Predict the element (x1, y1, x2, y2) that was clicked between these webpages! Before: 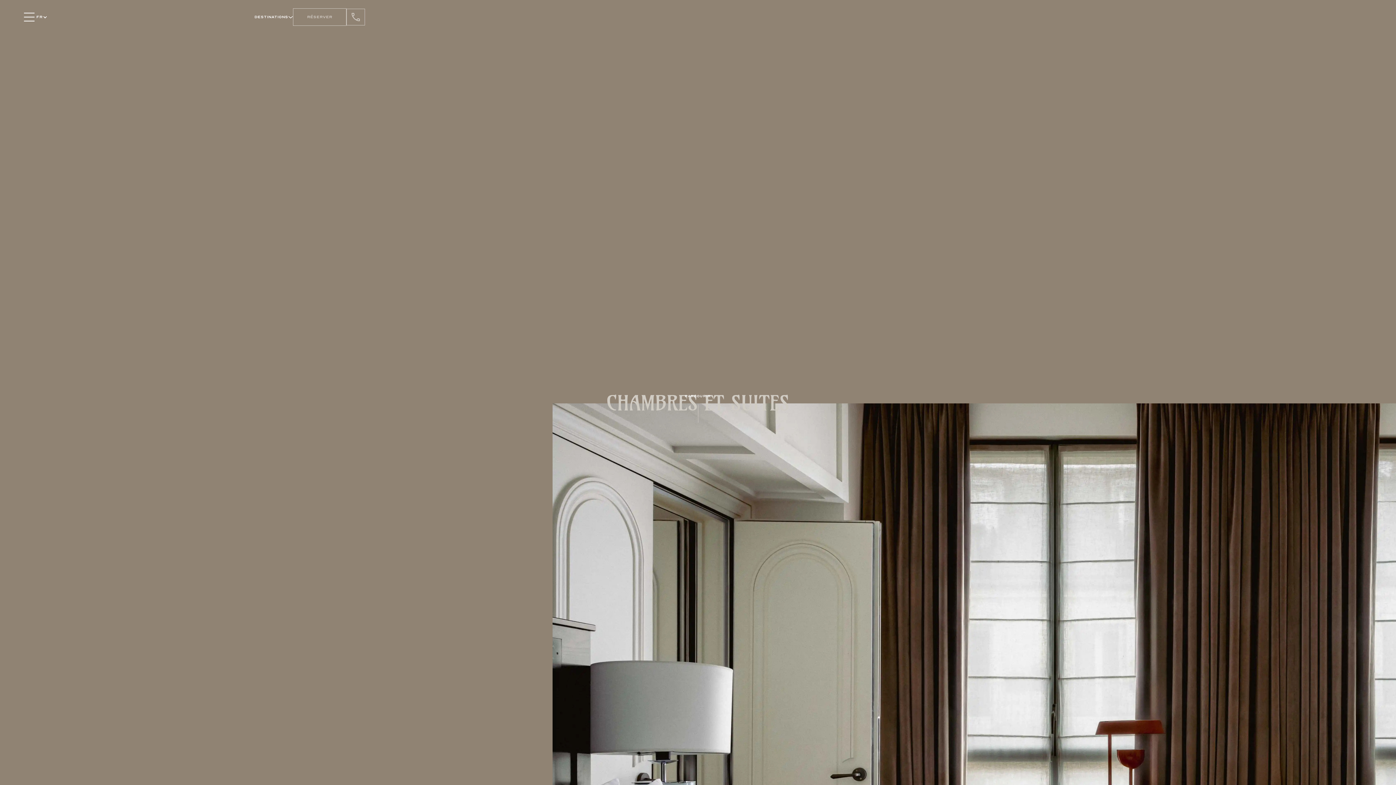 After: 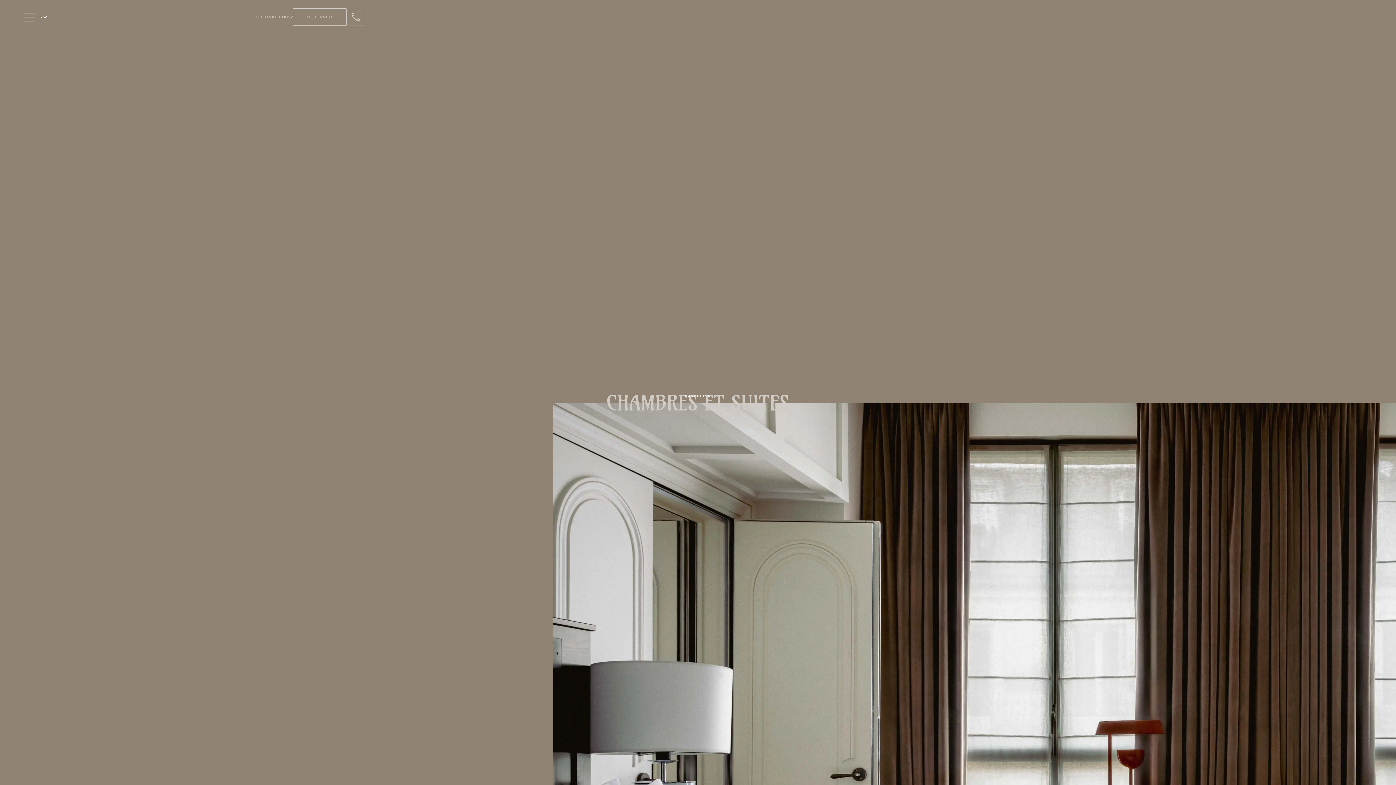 Action: bbox: (254, 14, 293, 20) label: DESTINATIONS